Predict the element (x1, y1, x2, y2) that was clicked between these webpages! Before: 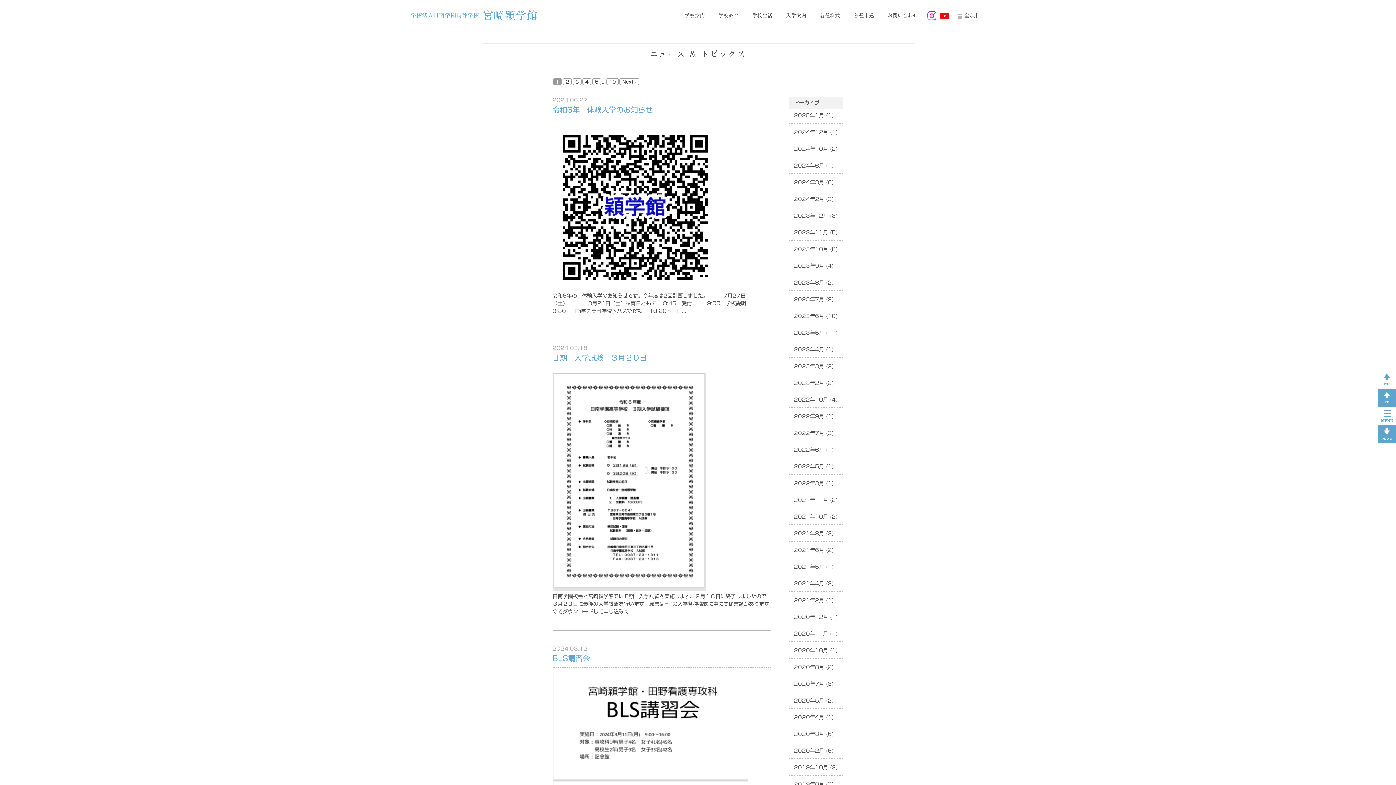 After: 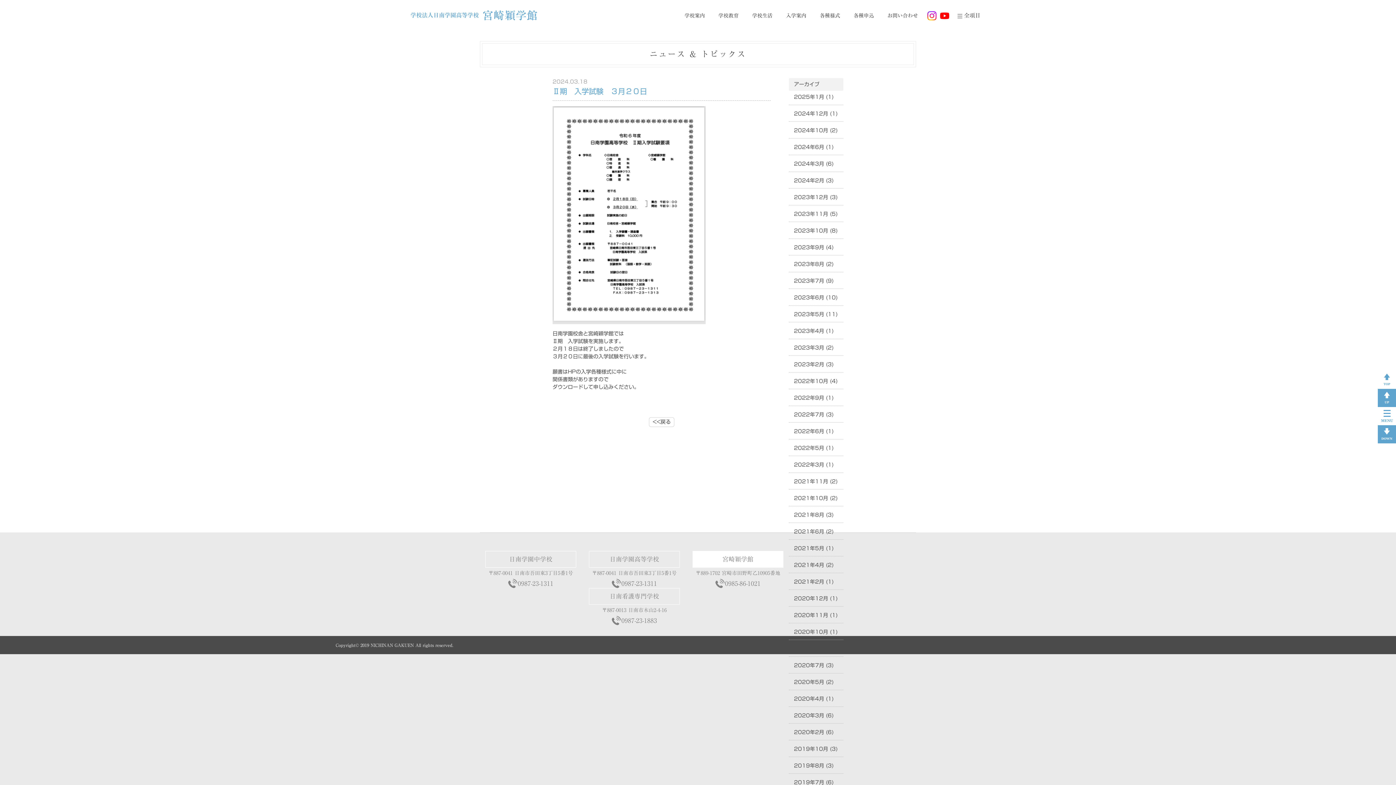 Action: bbox: (552, 354, 647, 361) label: Ⅱ期　入学試験　３月２０日